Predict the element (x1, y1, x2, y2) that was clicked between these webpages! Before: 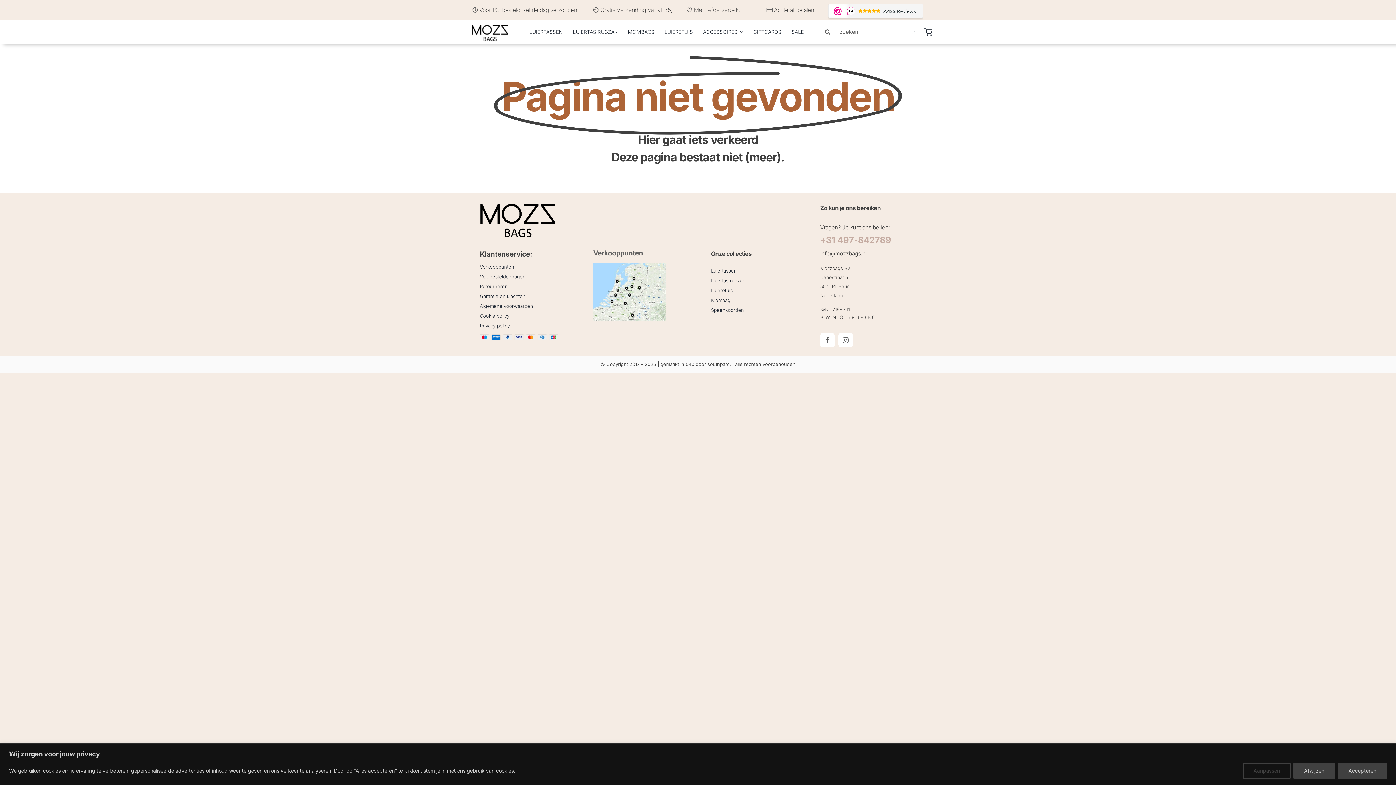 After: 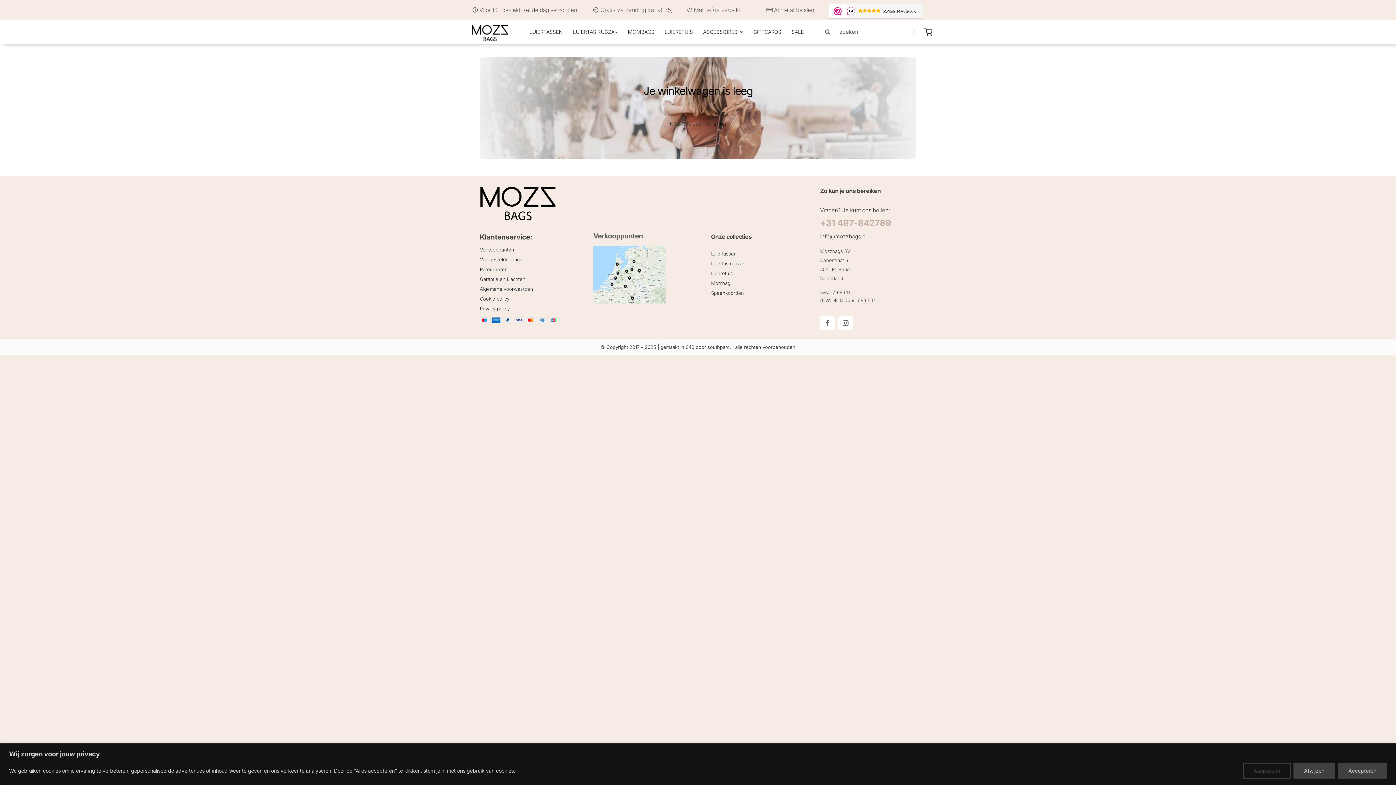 Action: bbox: (924, 25, 932, 38)